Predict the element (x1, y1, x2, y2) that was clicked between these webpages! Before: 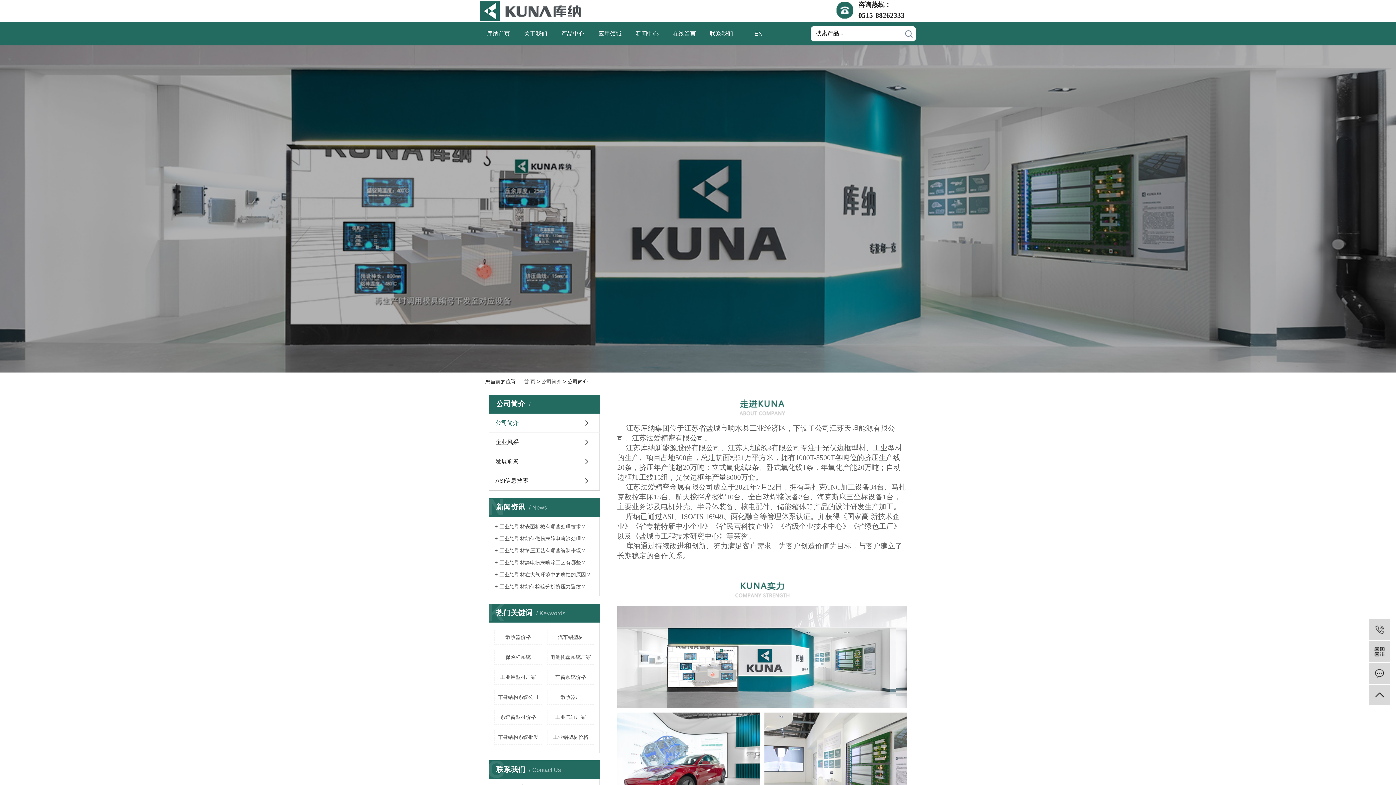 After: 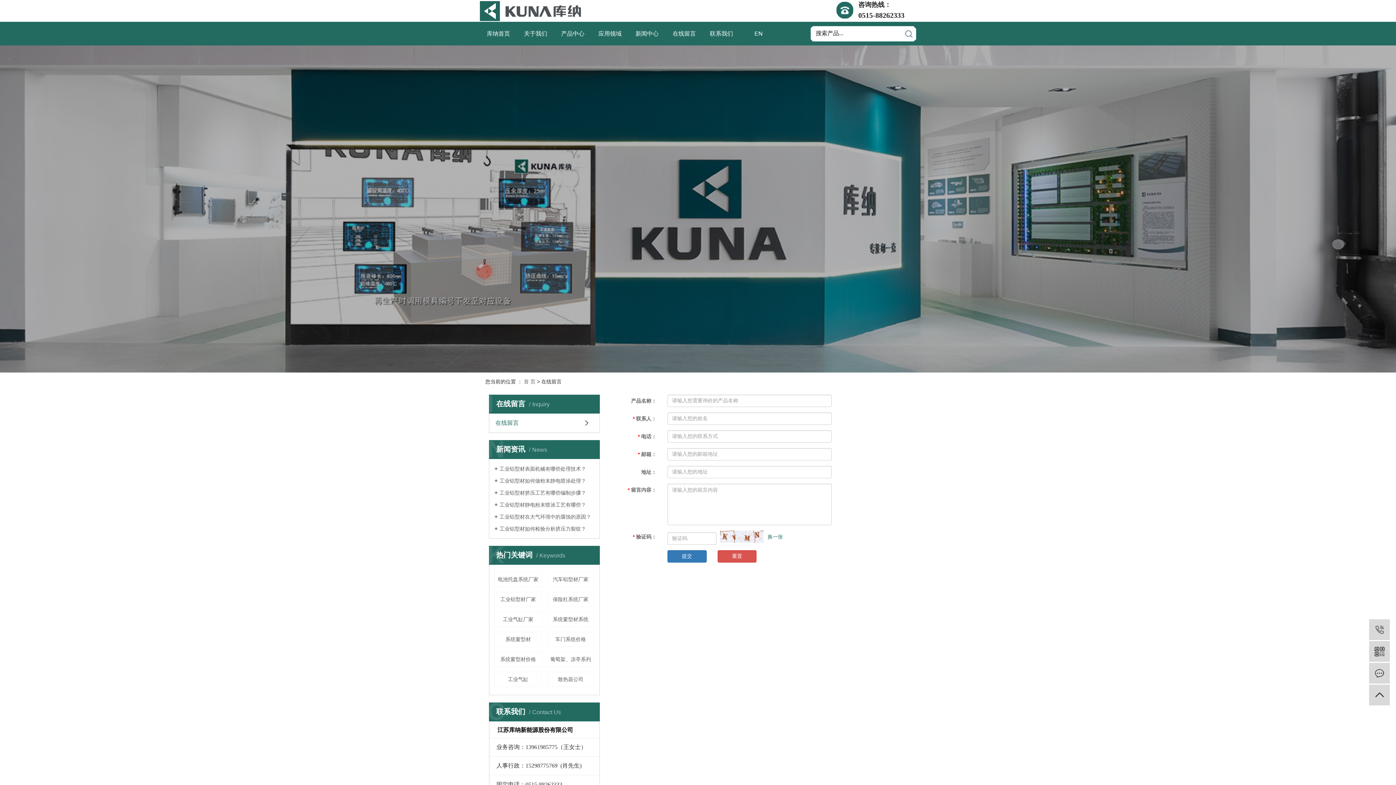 Action: bbox: (1369, 663, 1390, 684) label:  在线留言